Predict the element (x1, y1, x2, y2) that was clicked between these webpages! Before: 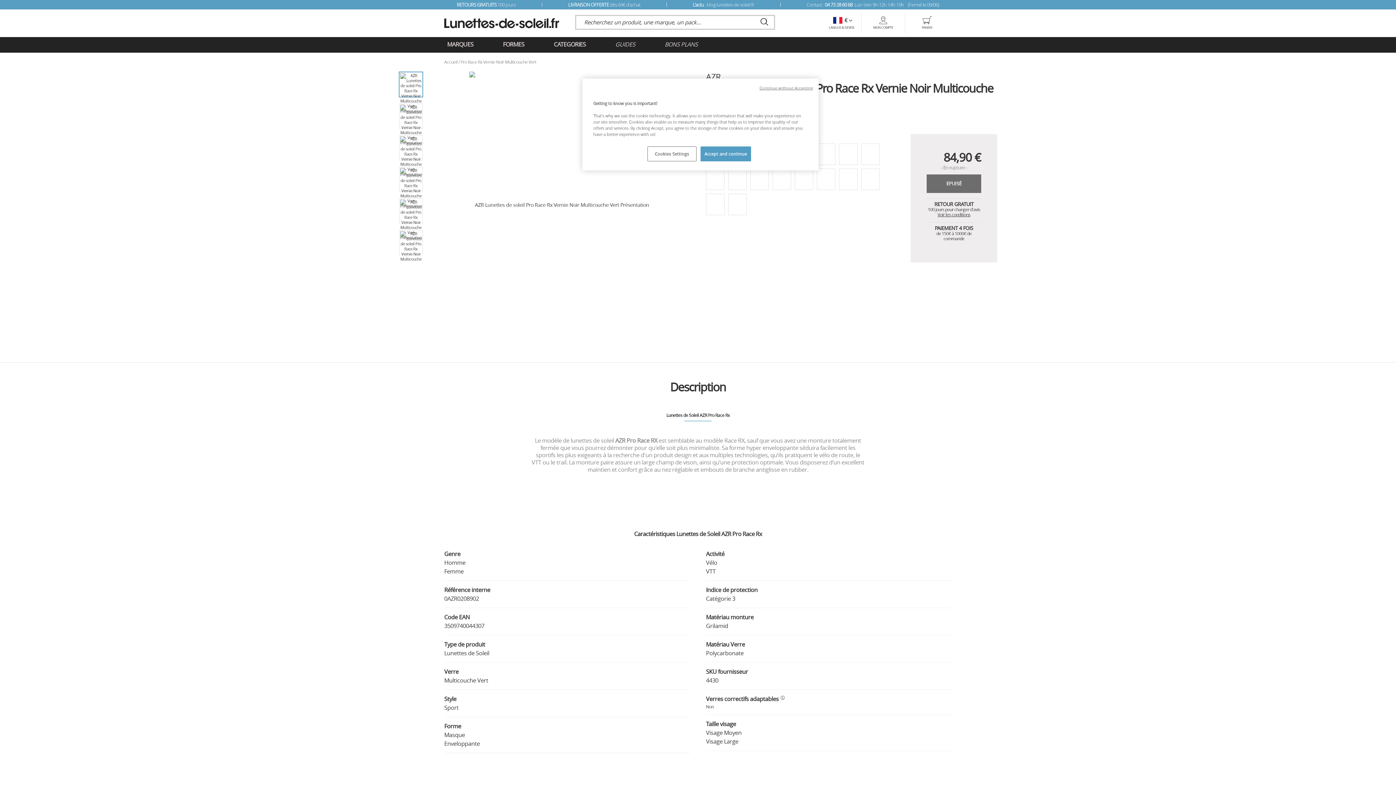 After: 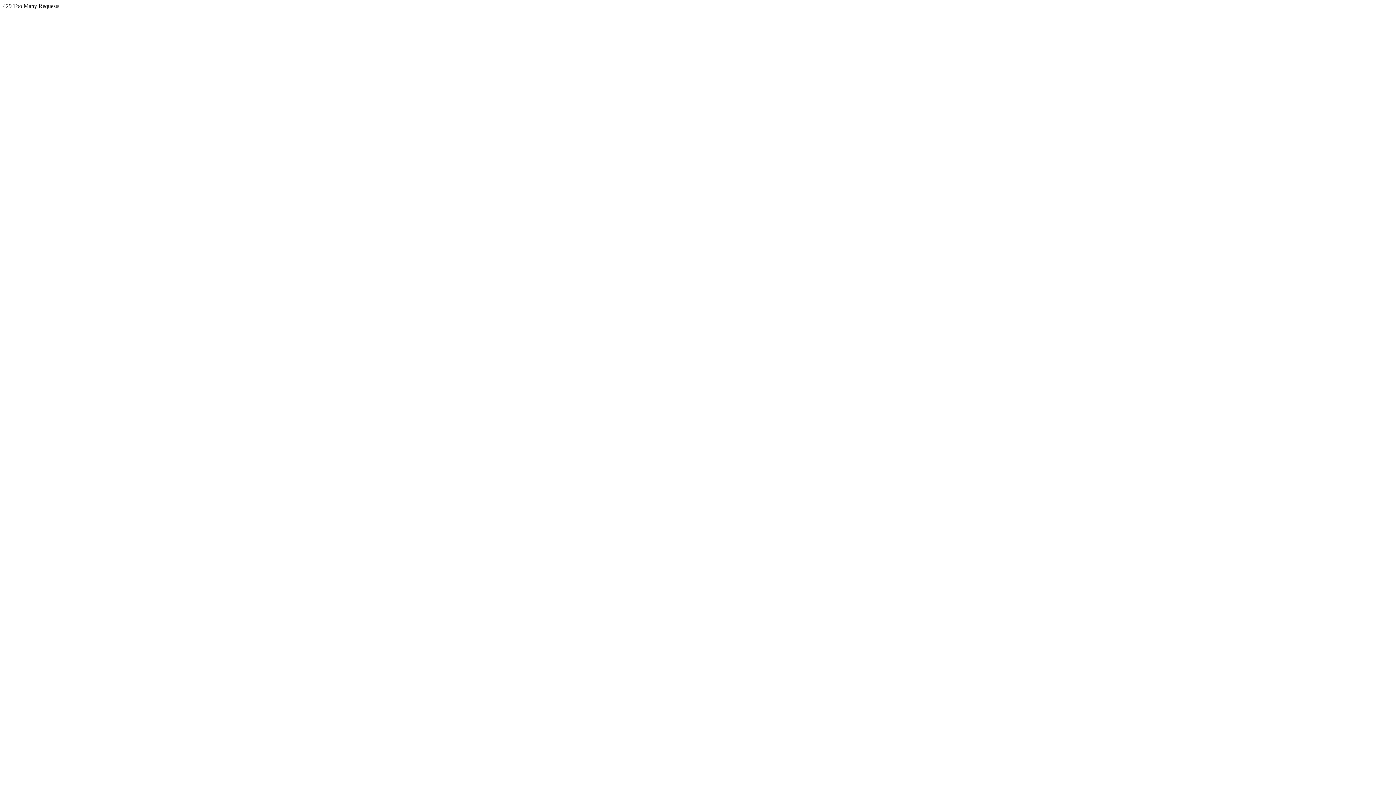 Action: bbox: (444, 59, 458, 64) label: Accueil 